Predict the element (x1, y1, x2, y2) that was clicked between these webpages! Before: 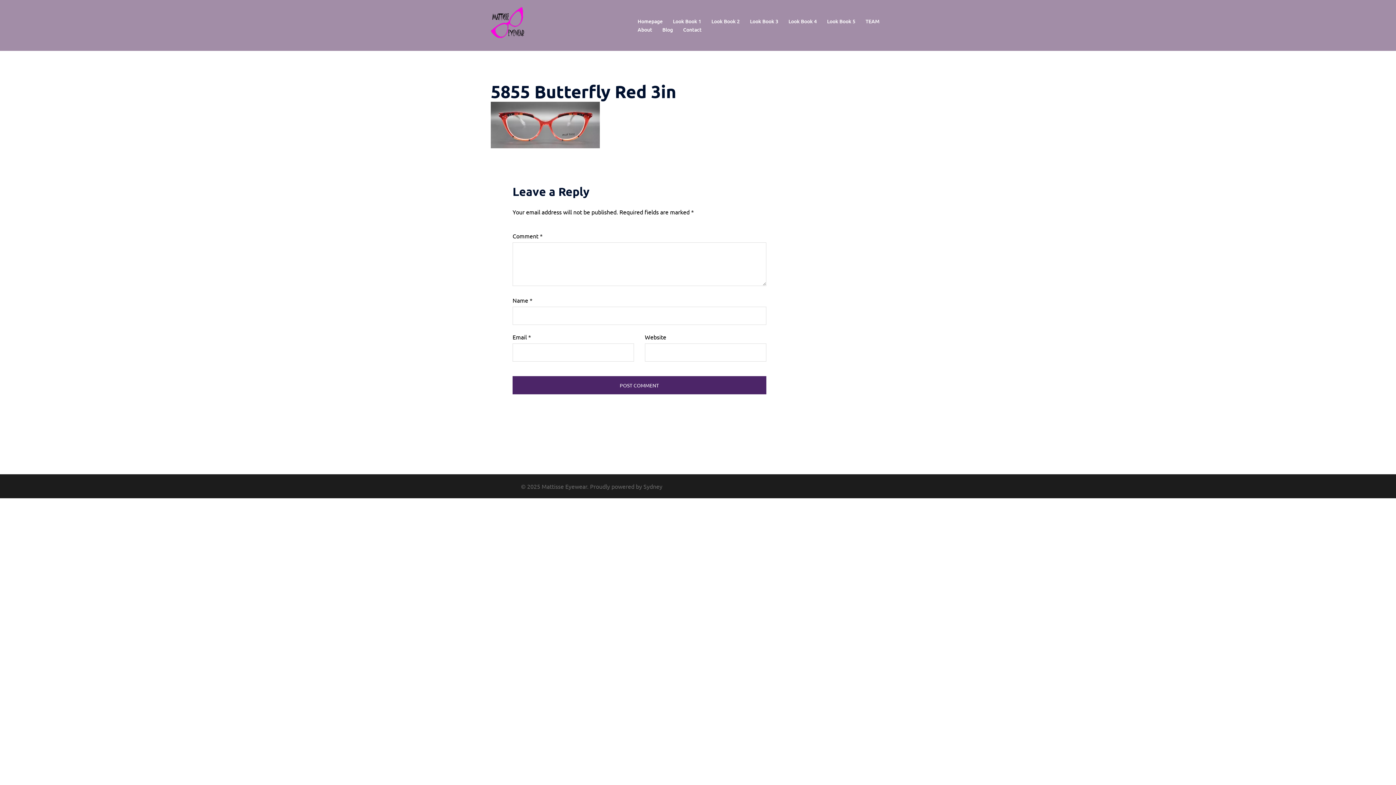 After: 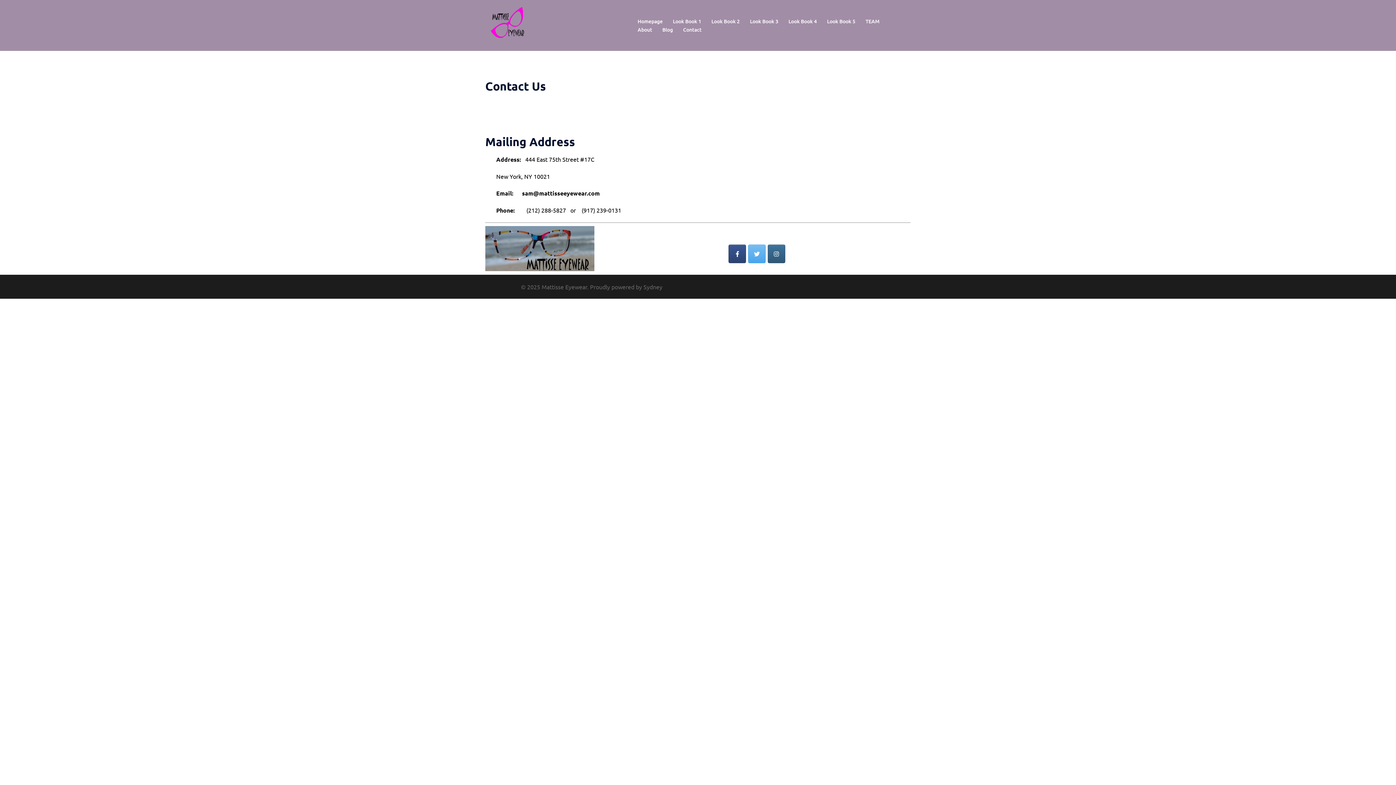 Action: bbox: (683, 25, 701, 33) label: Contact